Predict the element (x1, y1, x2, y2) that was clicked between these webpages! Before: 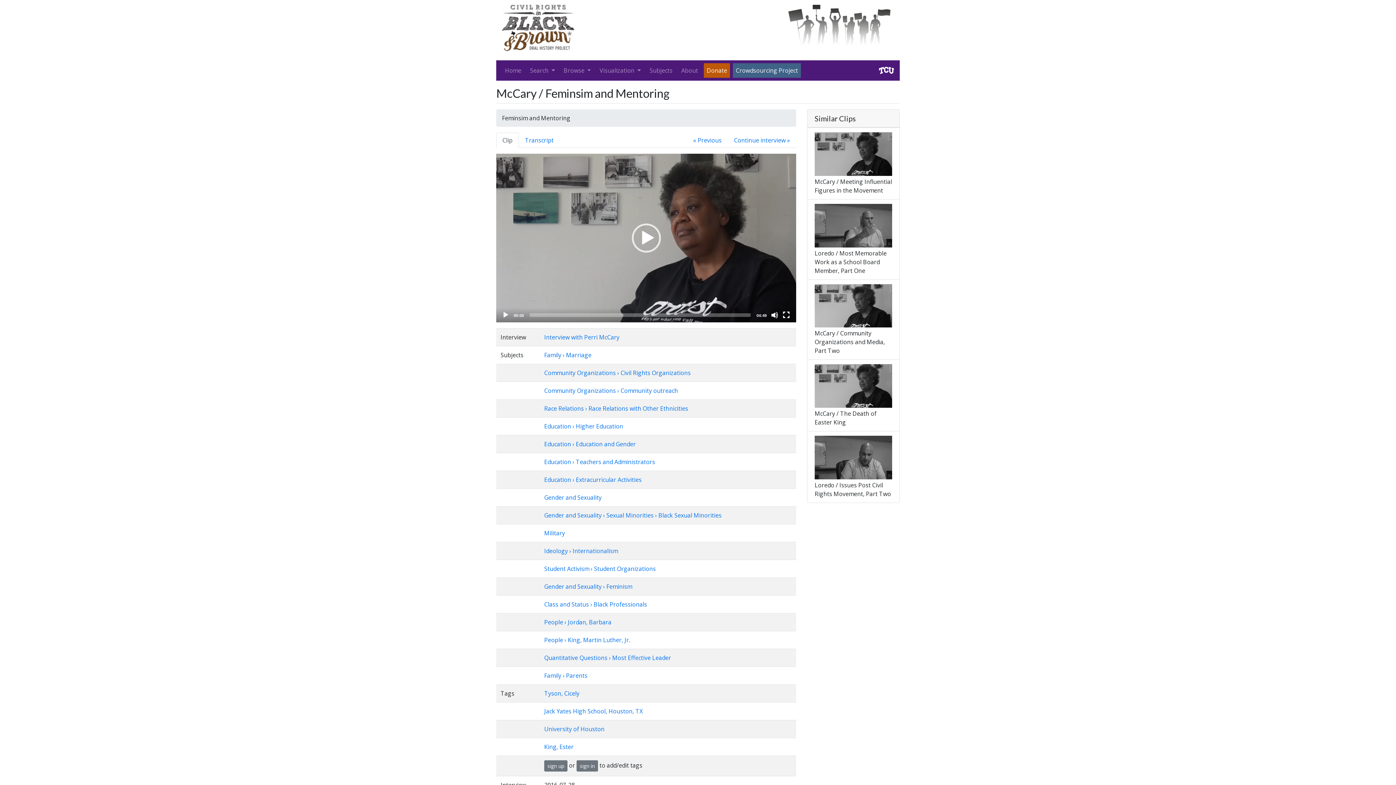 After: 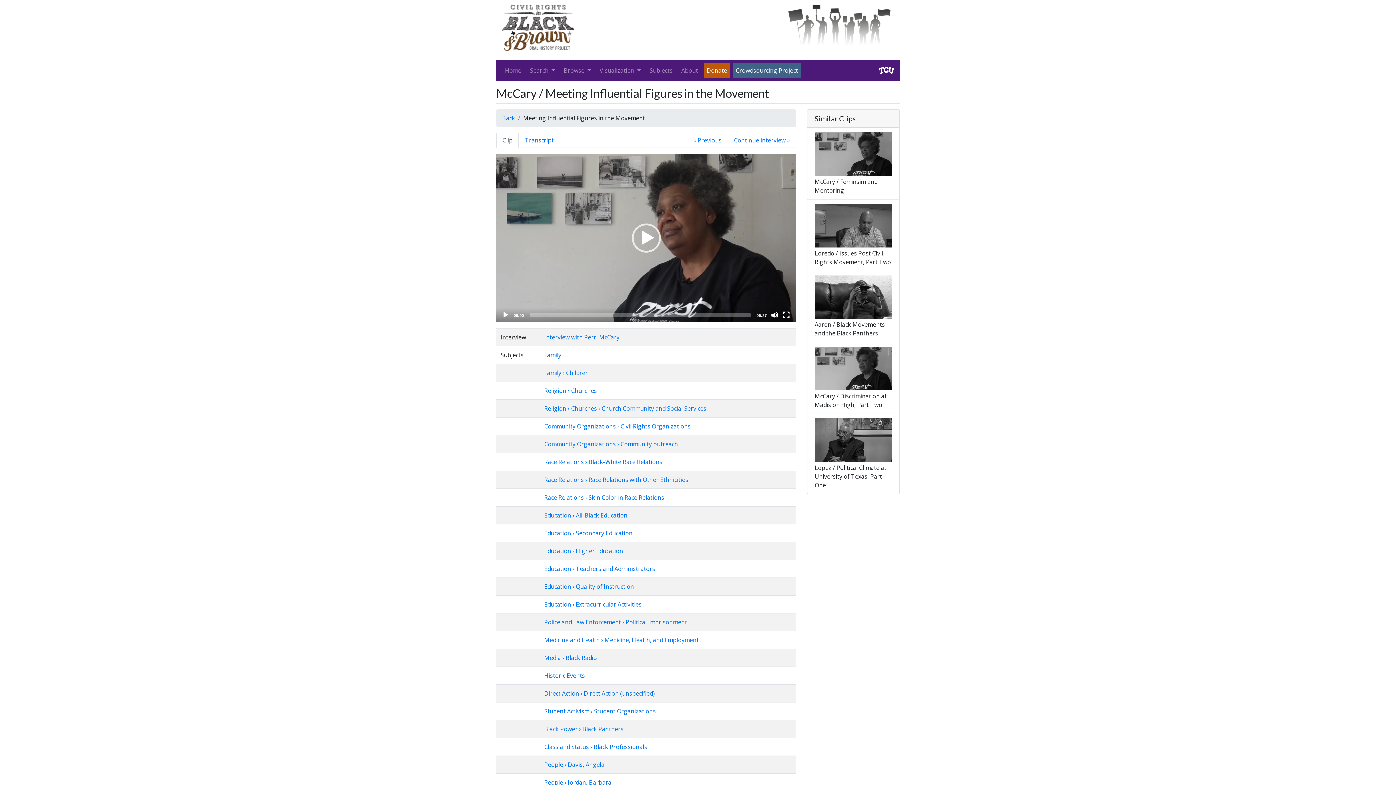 Action: label: McCary / Meeting Influential Figures in the Movement bbox: (807, 128, 899, 199)